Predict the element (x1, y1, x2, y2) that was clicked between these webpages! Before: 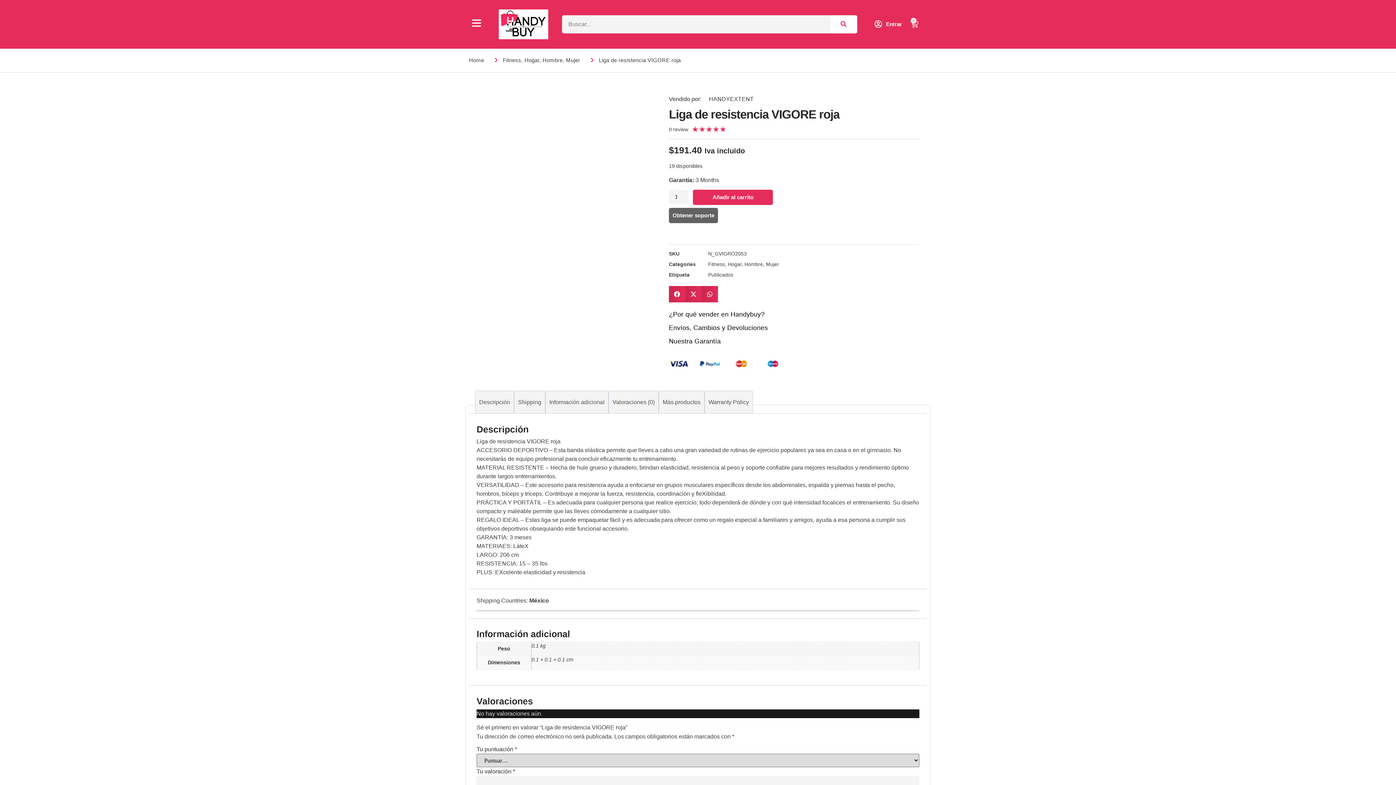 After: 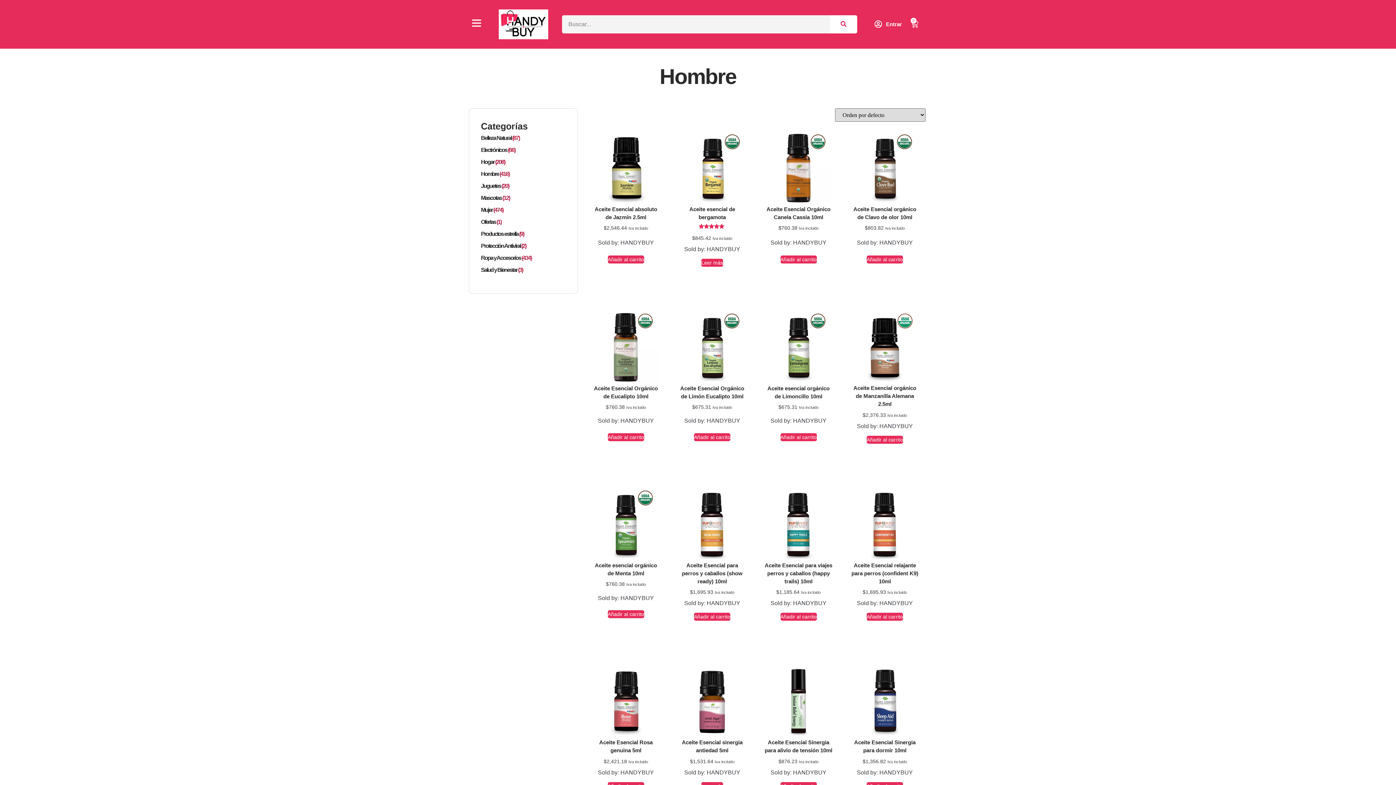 Action: bbox: (744, 261, 763, 267) label: Hombre